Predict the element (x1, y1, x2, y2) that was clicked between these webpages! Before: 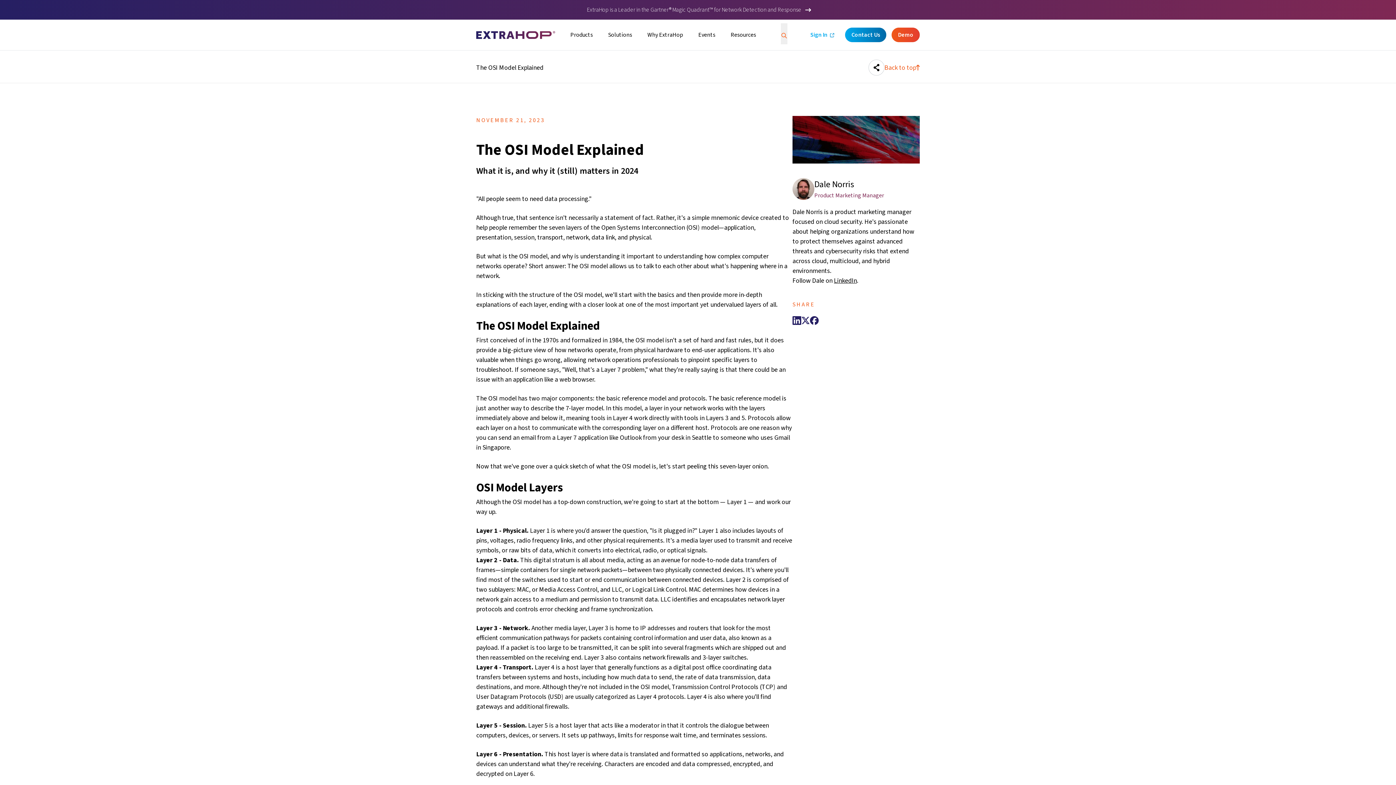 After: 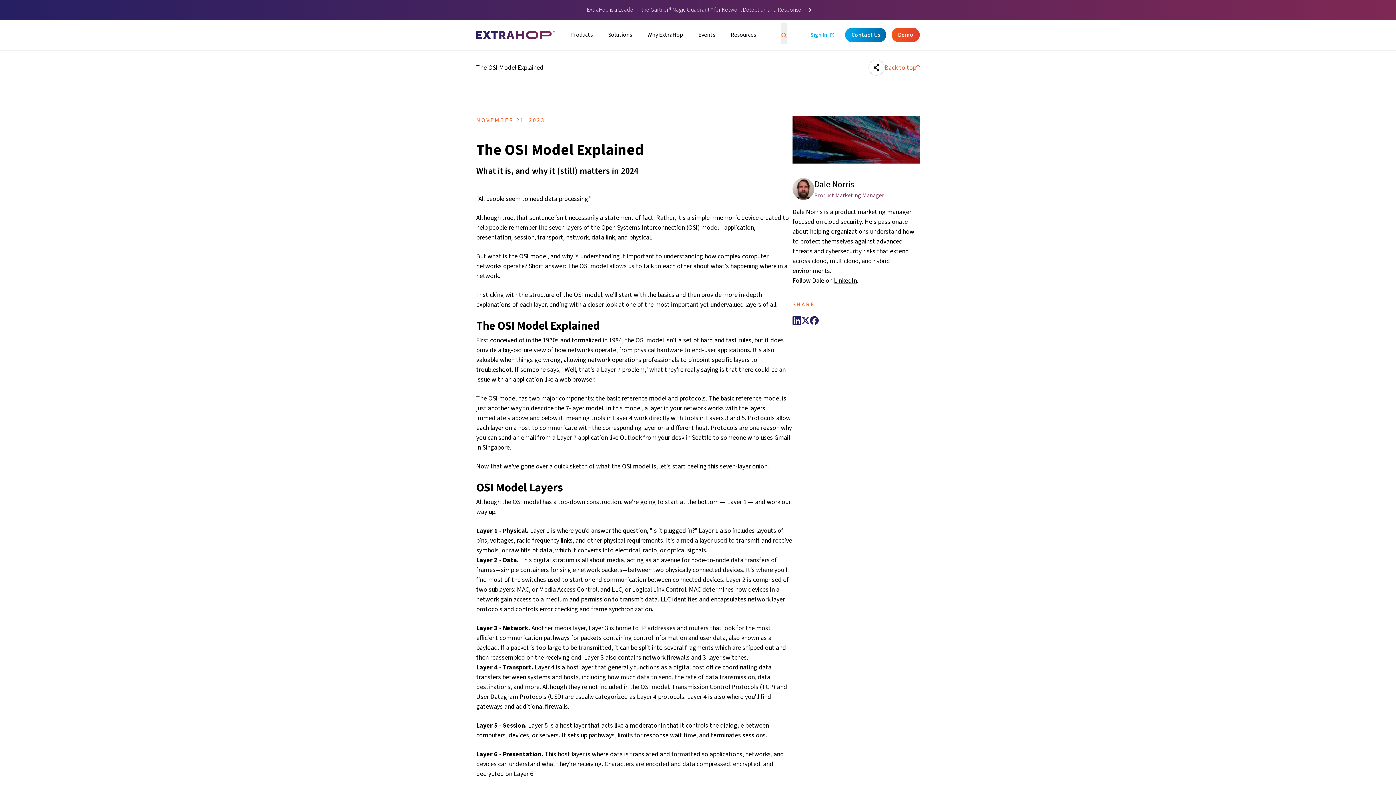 Action: bbox: (801, 316, 810, 325)